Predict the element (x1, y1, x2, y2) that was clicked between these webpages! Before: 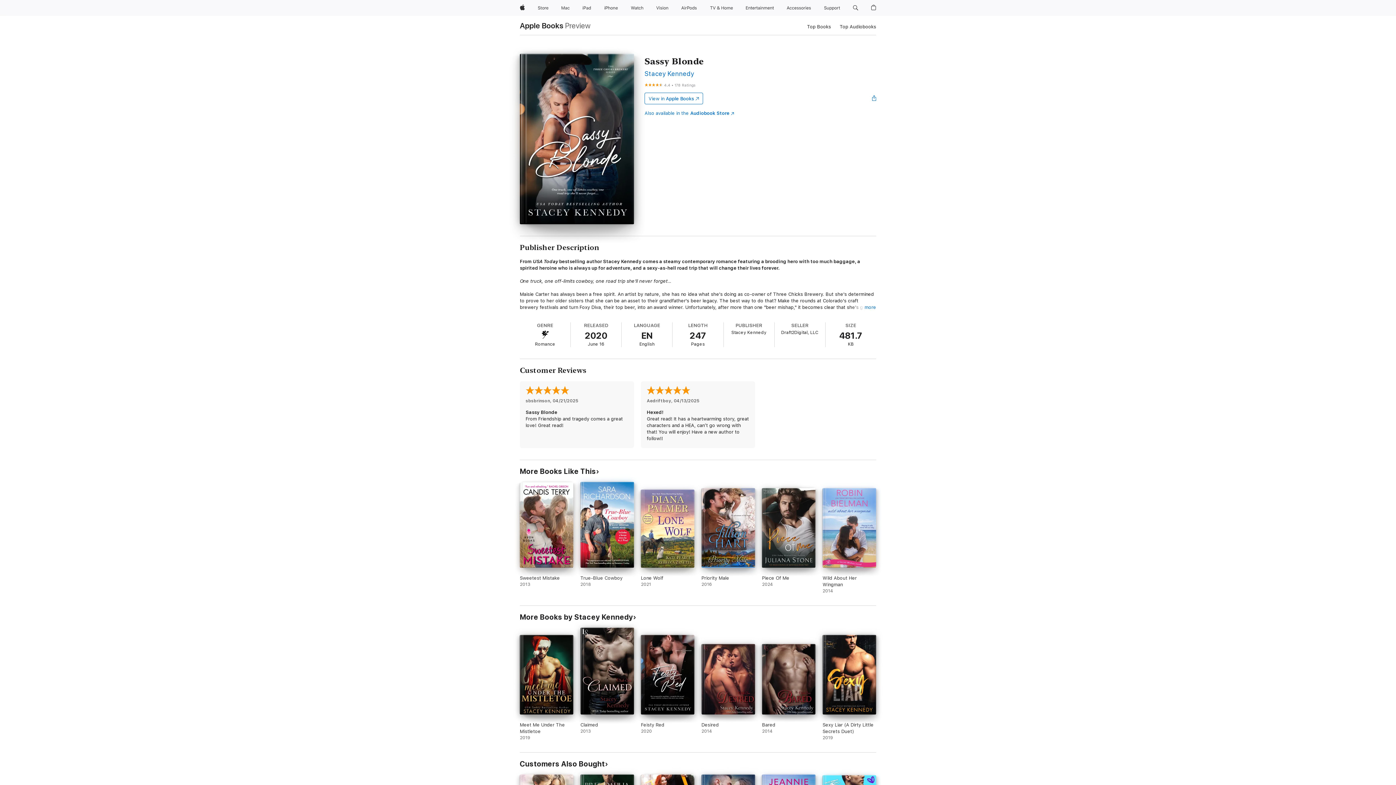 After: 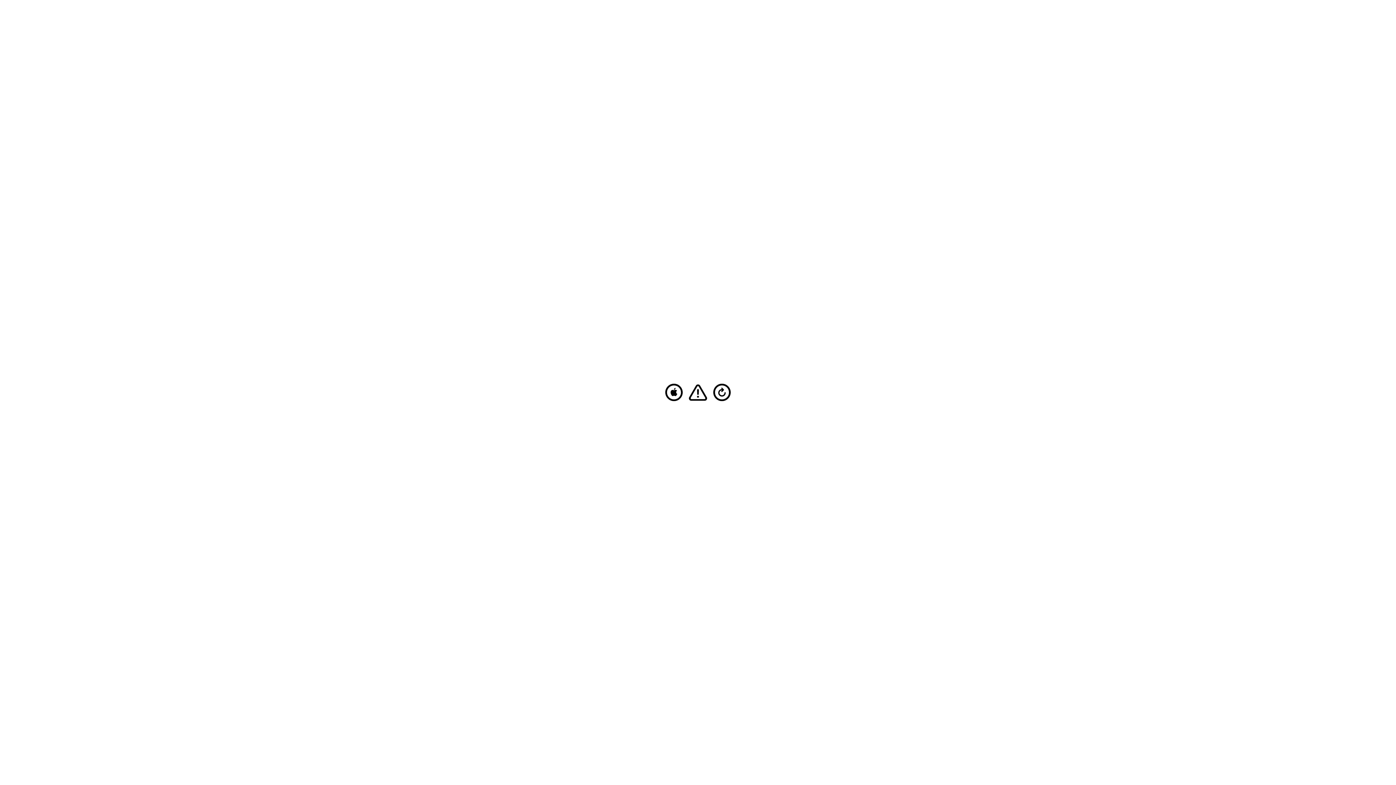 Action: bbox: (579, 0, 594, 16) label: iPad